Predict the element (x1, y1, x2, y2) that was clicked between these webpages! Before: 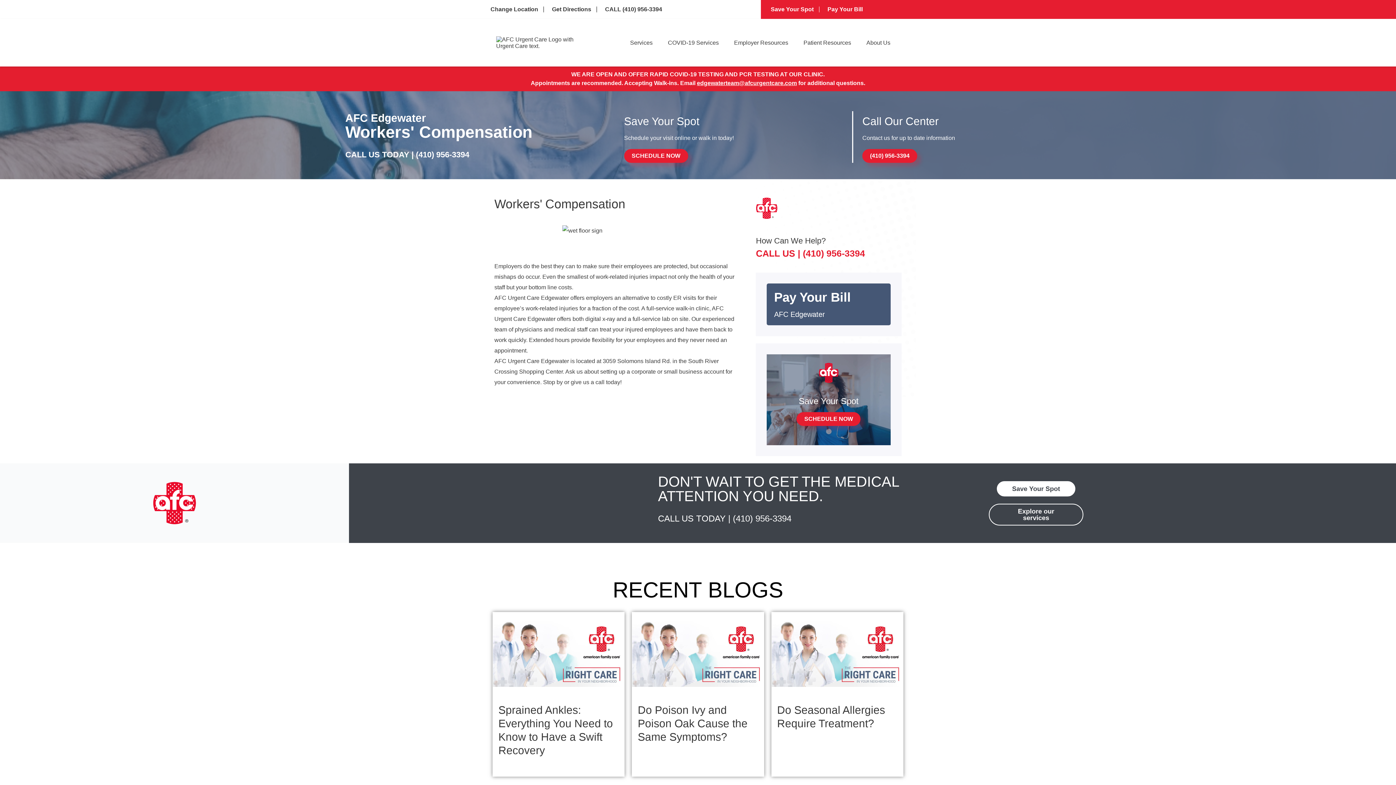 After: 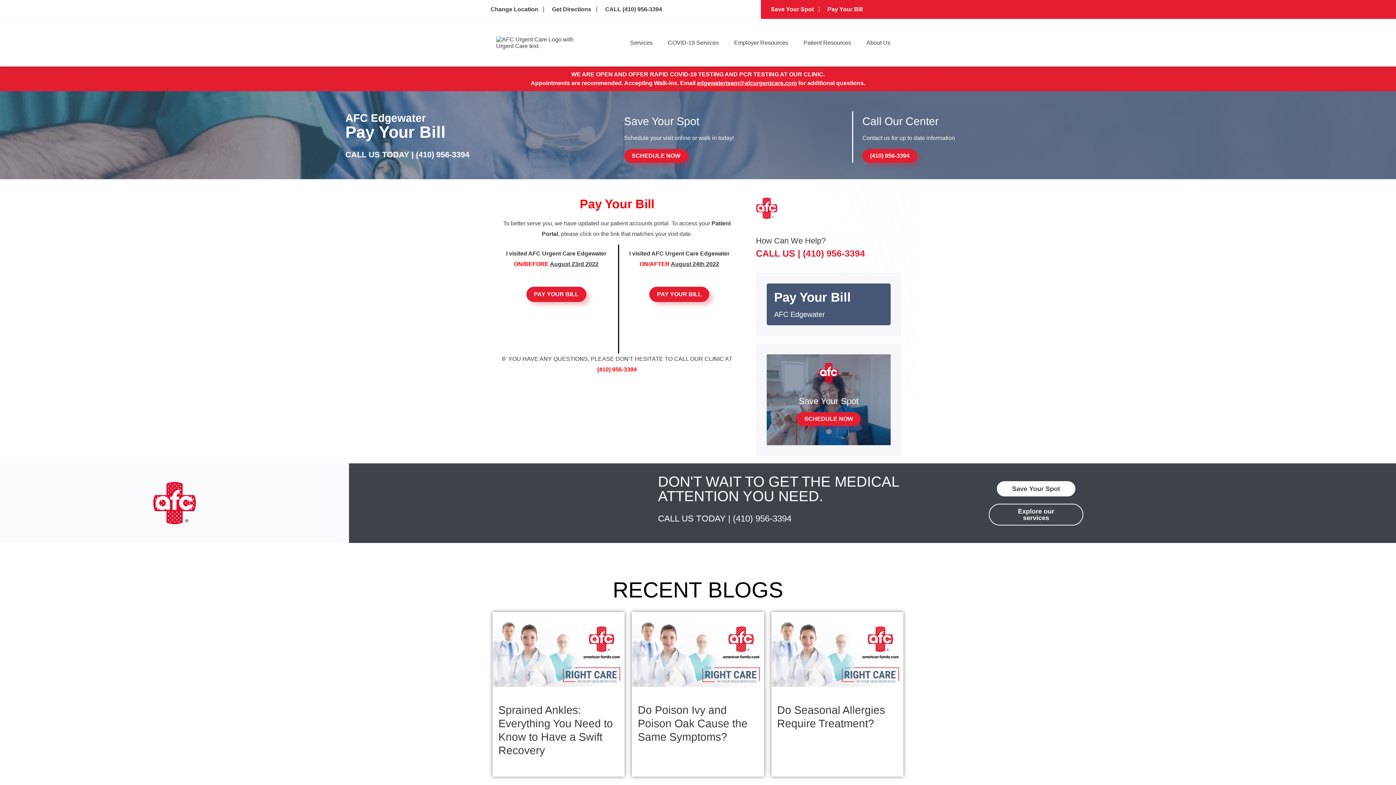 Action: label: Pay Your Bill bbox: (825, 6, 863, 12)